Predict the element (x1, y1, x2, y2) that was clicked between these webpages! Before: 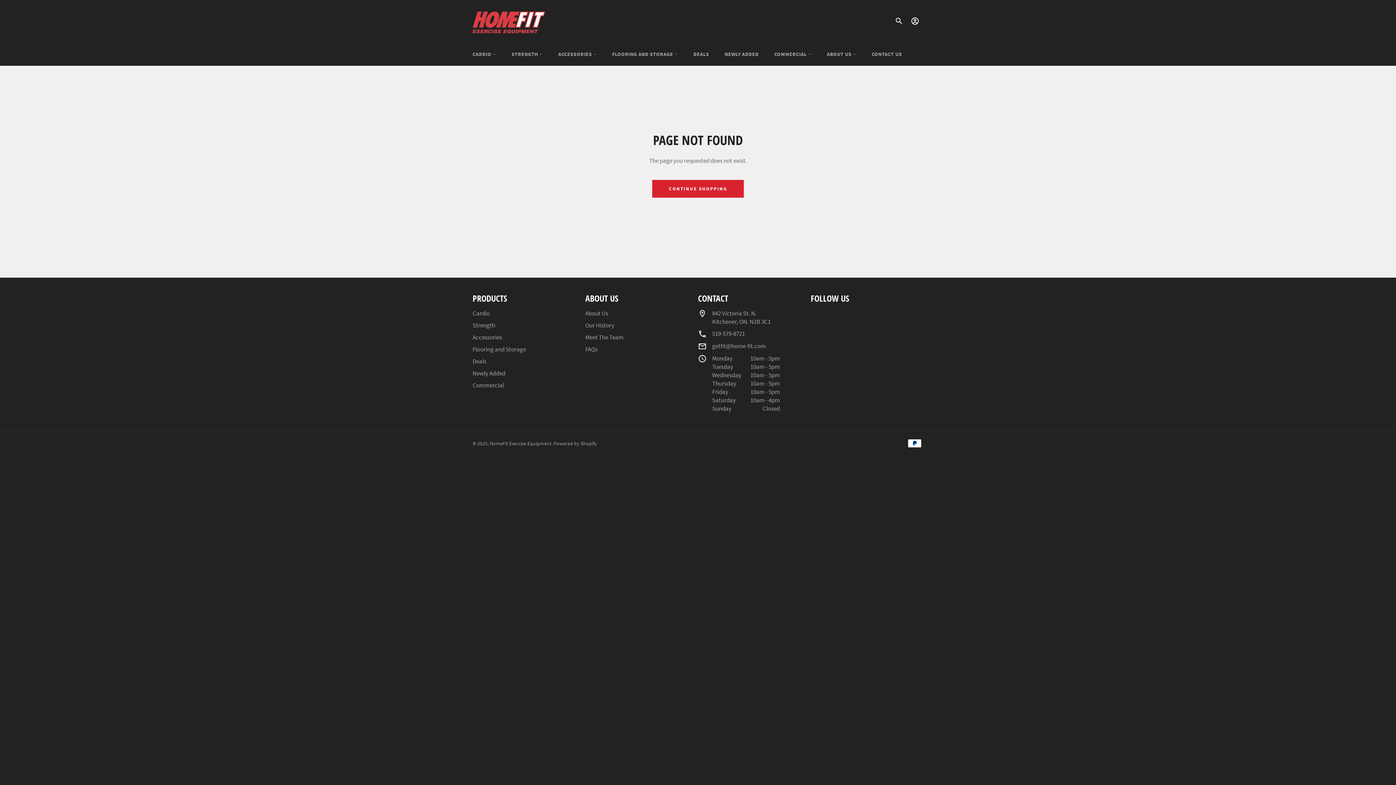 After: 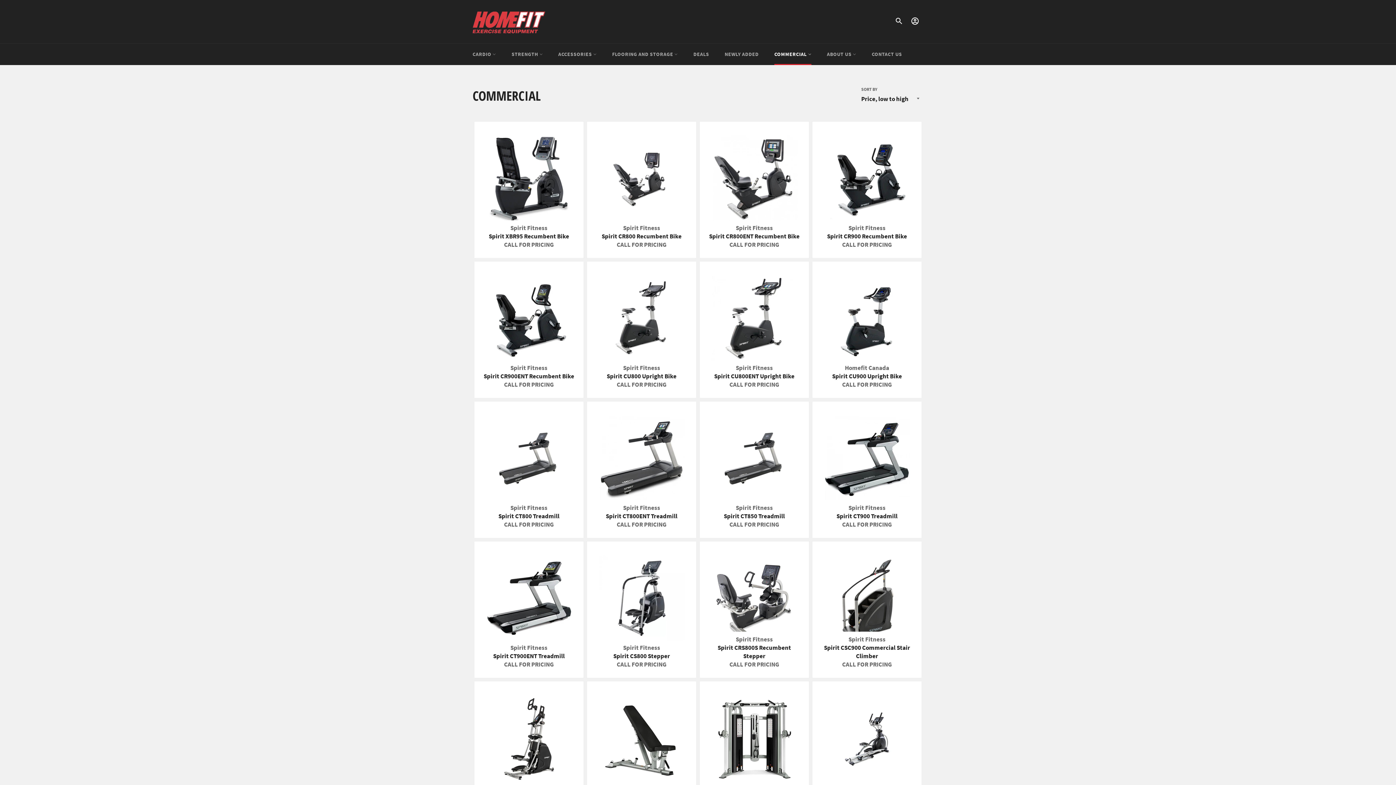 Action: bbox: (767, 43, 818, 65) label: COMMERCIAL 